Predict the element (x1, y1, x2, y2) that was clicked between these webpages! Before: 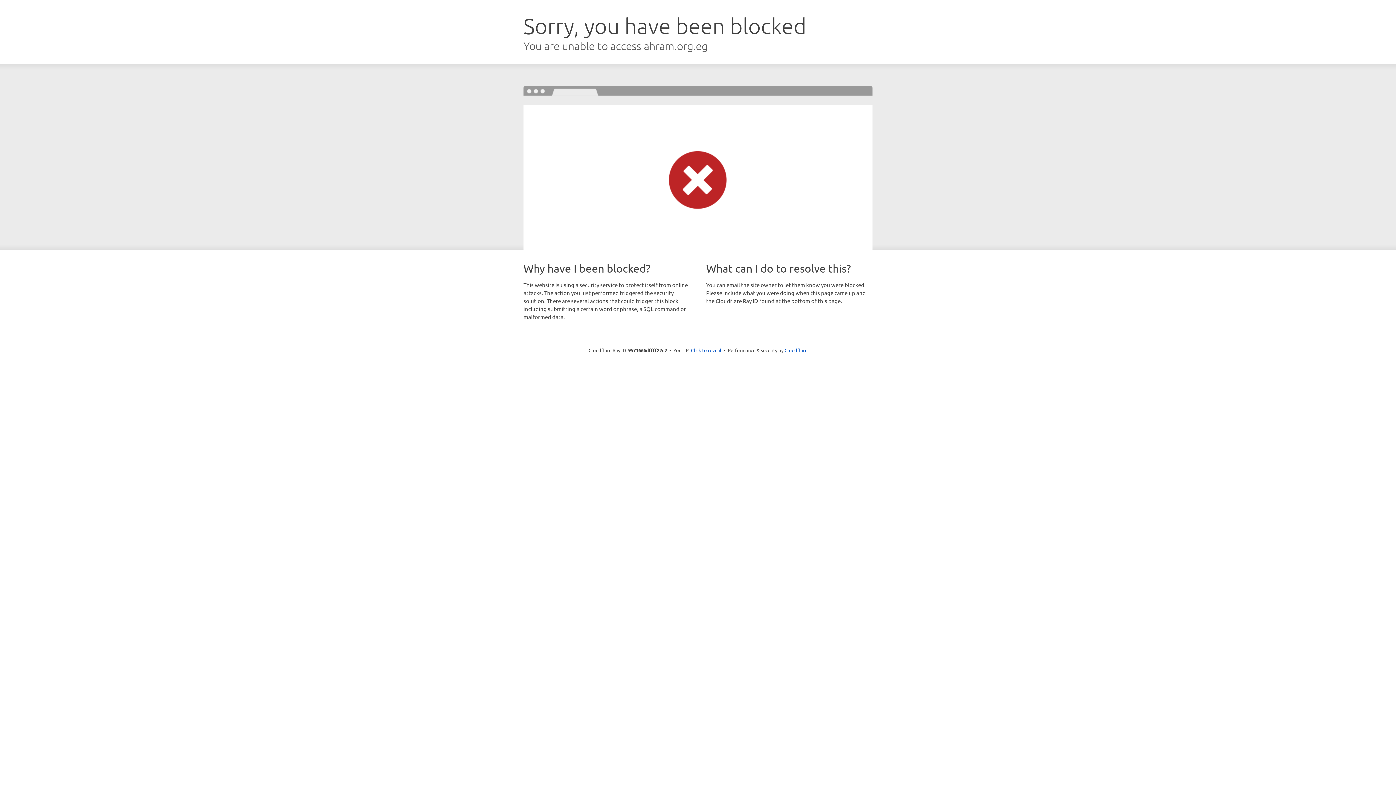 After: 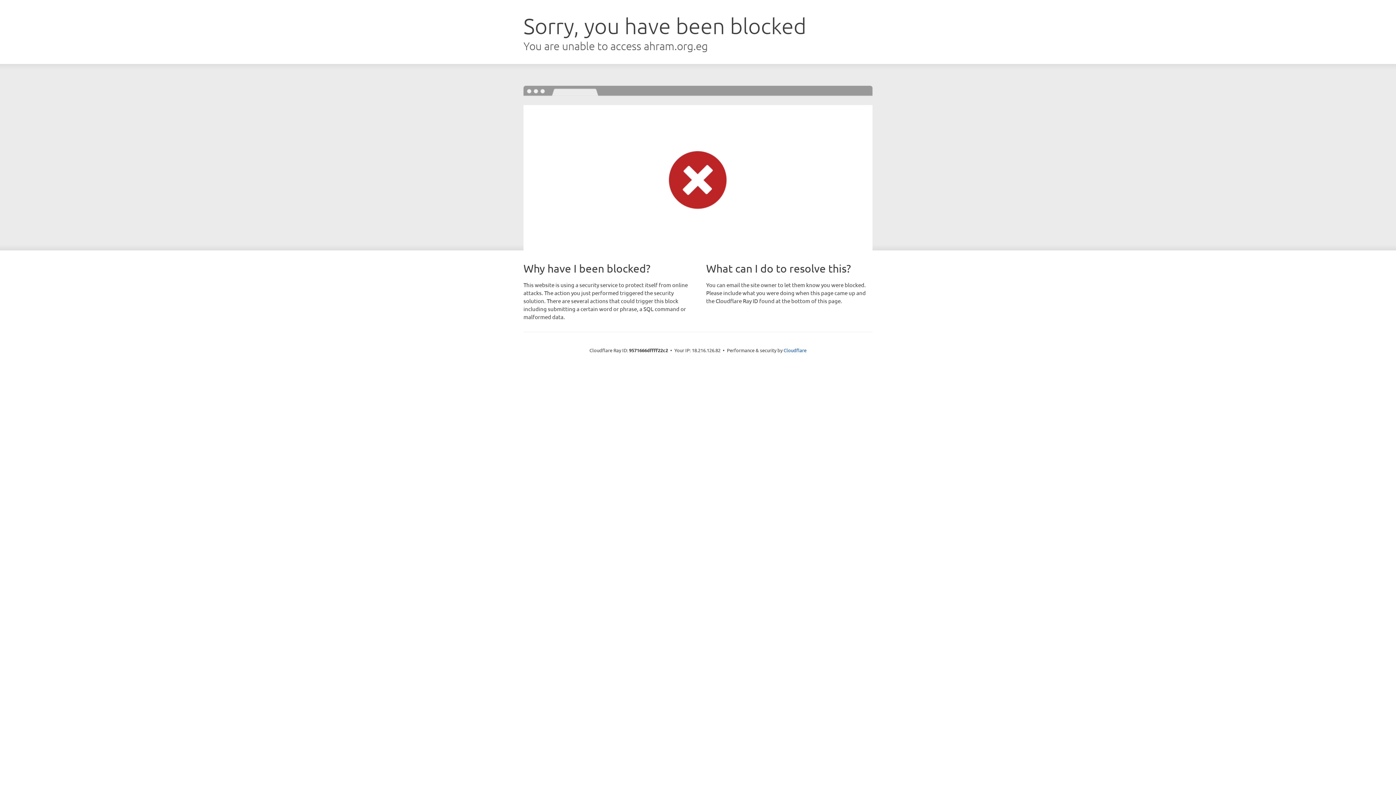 Action: label: Click to reveal bbox: (691, 346, 721, 353)